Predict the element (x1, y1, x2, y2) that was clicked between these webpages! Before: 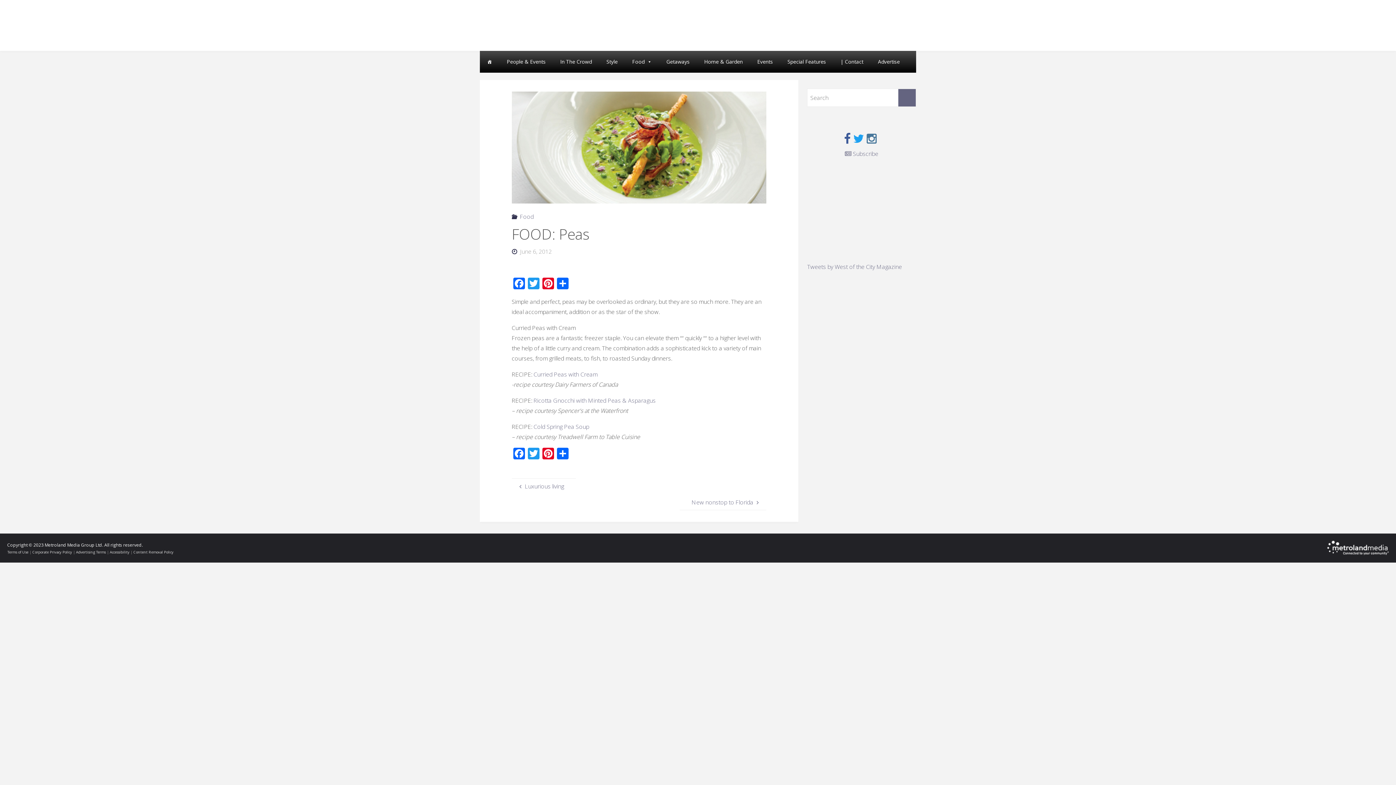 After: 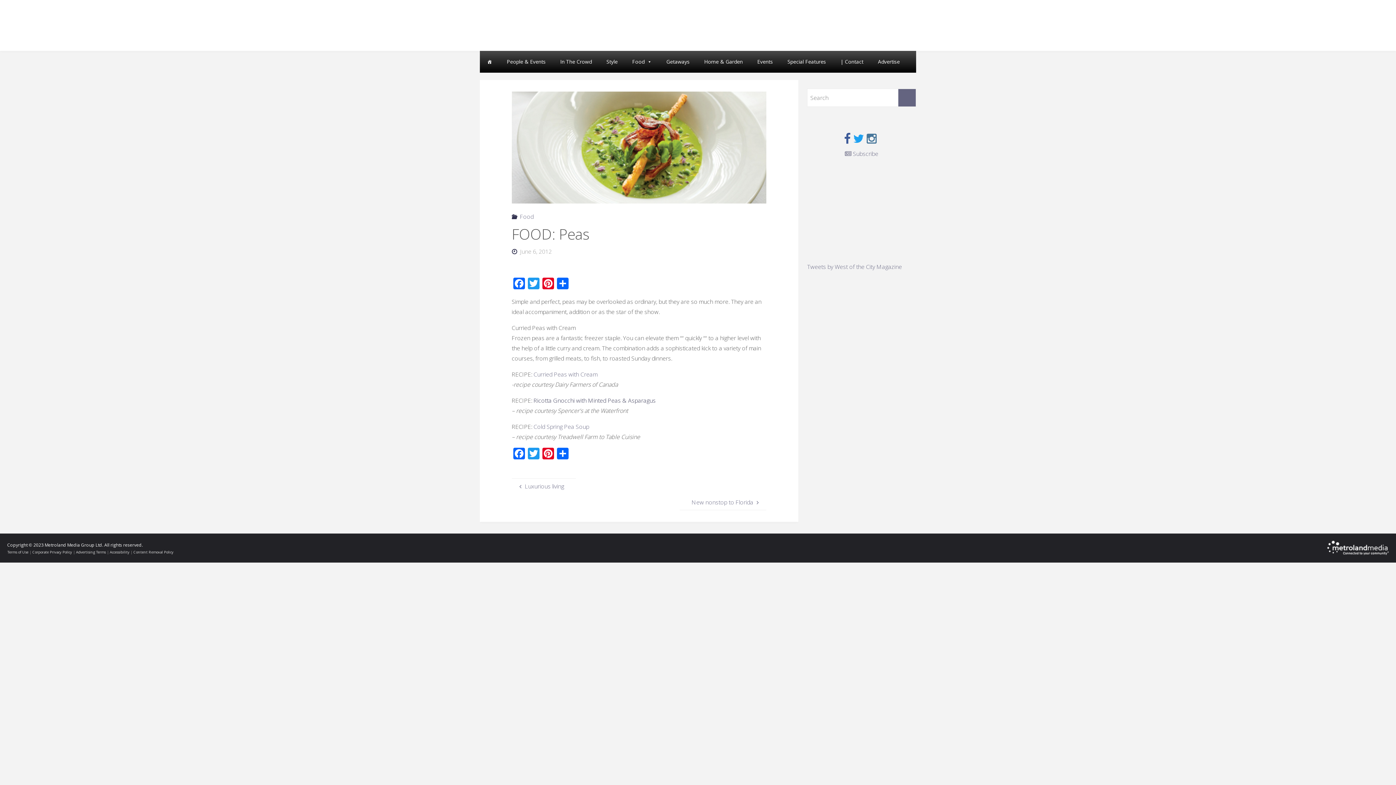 Action: label: Ricotta Gnocchi with Minted Peas & Asparagus bbox: (533, 396, 655, 404)